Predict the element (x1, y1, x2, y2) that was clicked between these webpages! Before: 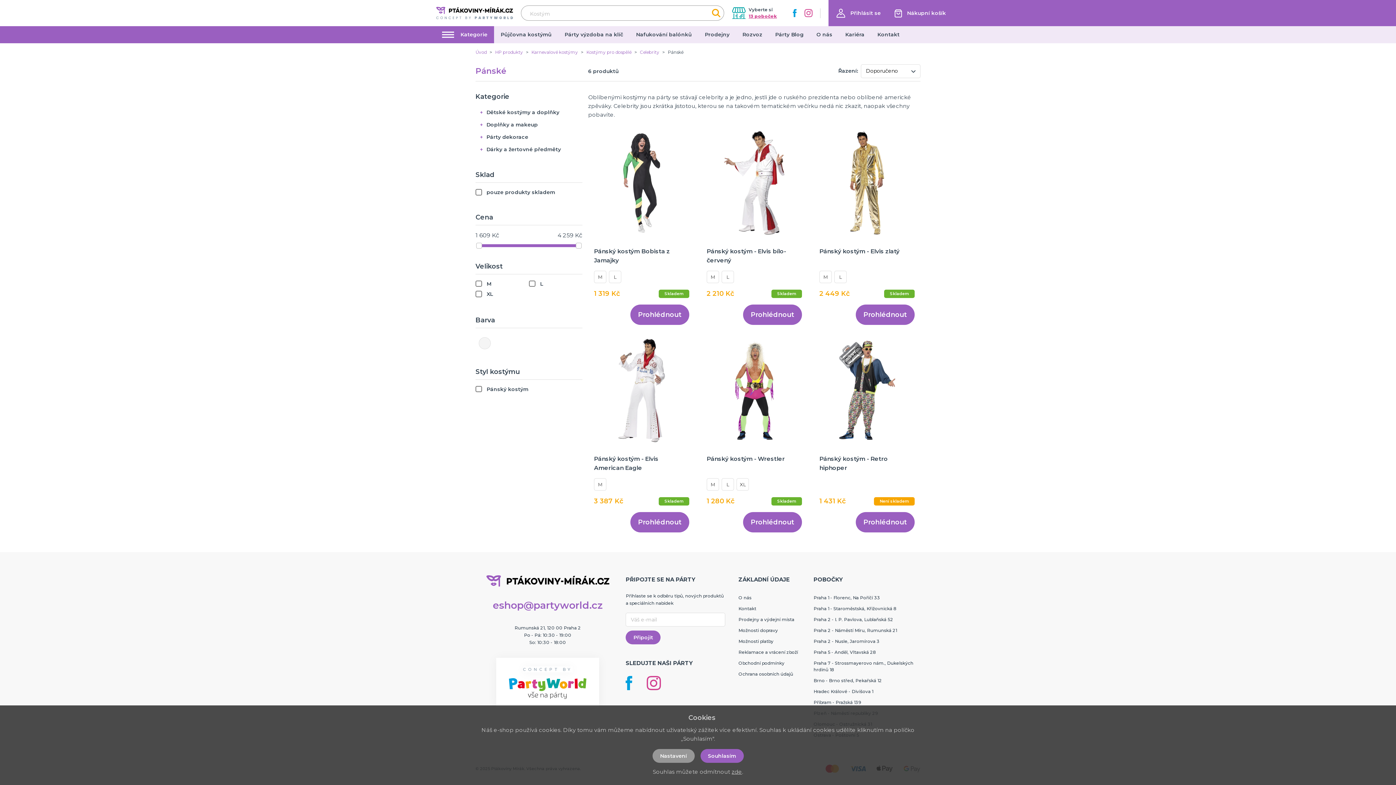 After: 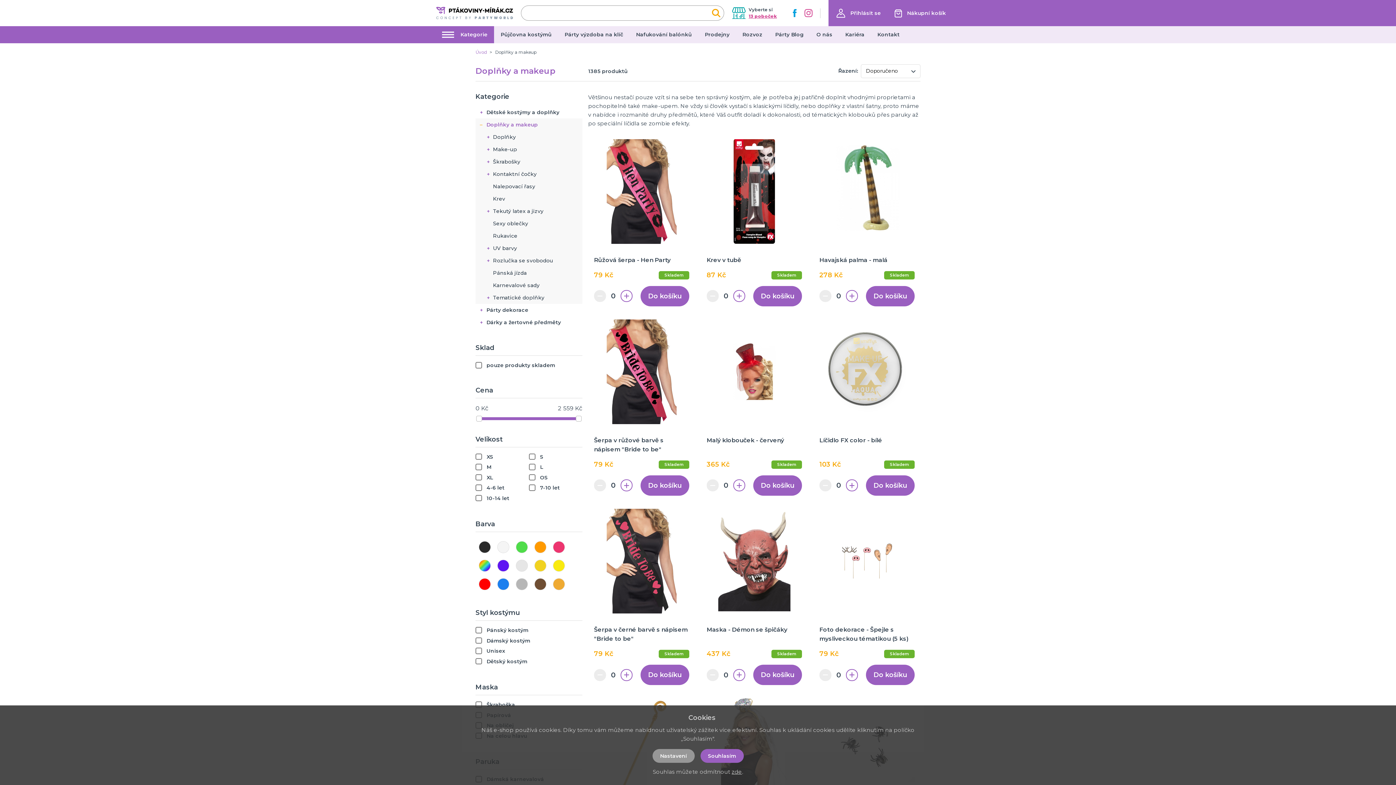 Action: label: Doplňky a makeup bbox: (486, 121, 538, 128)